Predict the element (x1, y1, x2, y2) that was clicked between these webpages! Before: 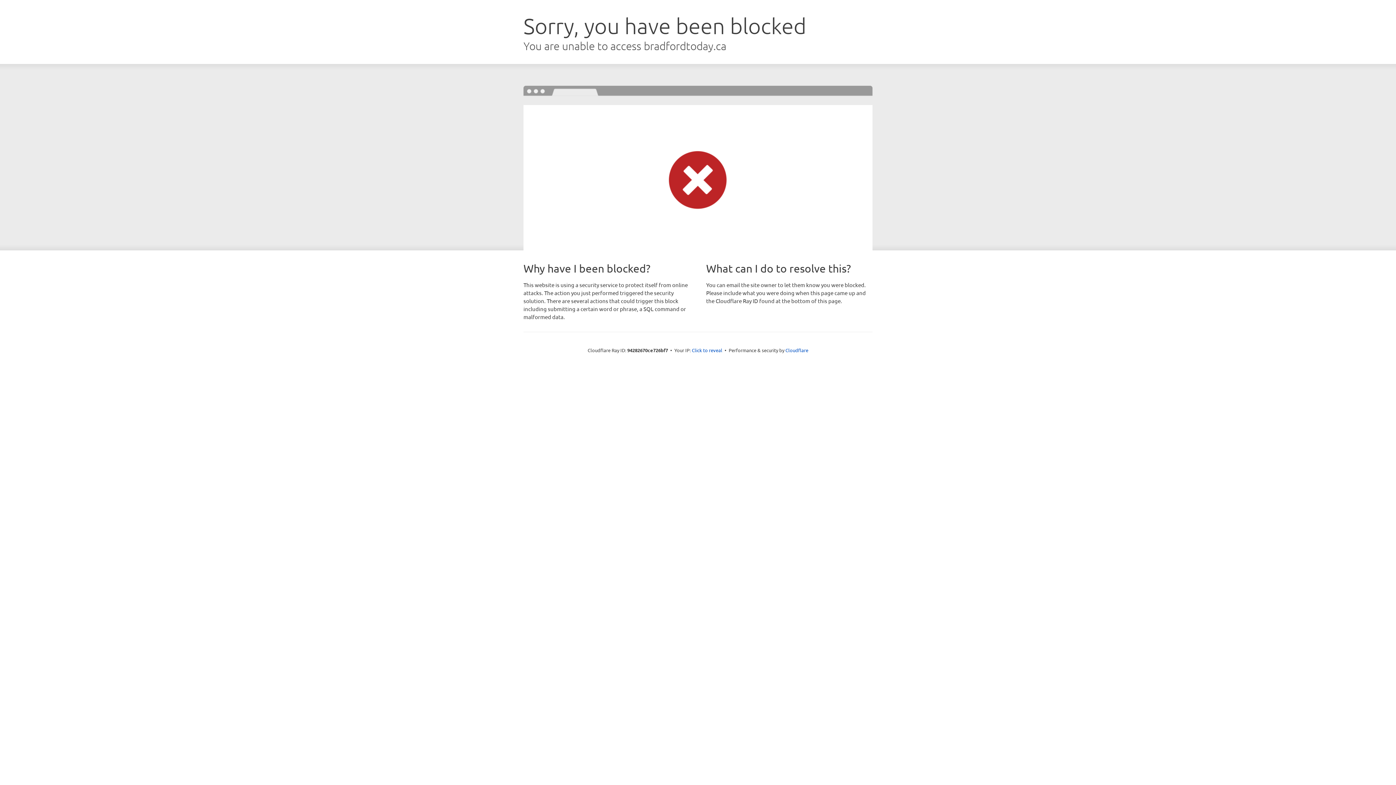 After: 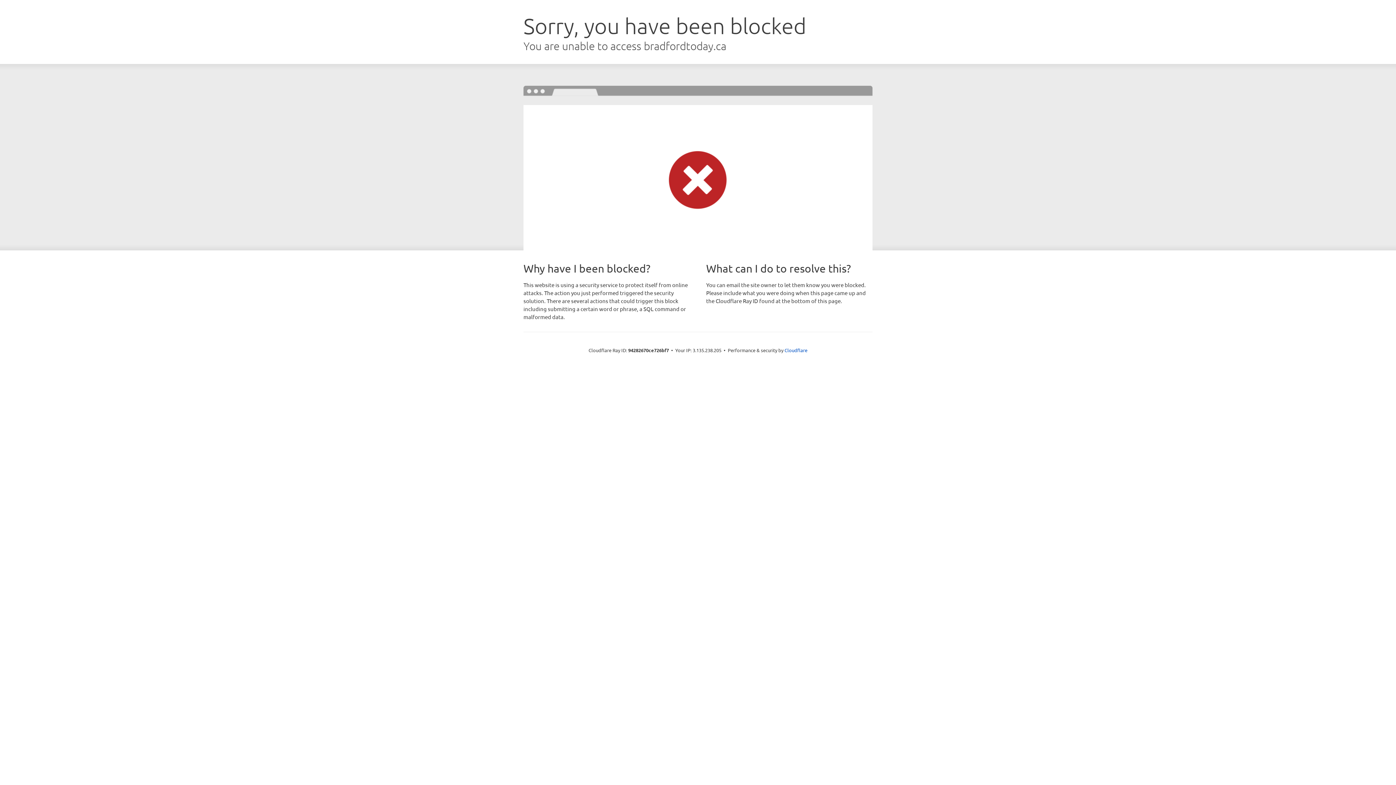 Action: label: Click to reveal bbox: (692, 346, 722, 353)